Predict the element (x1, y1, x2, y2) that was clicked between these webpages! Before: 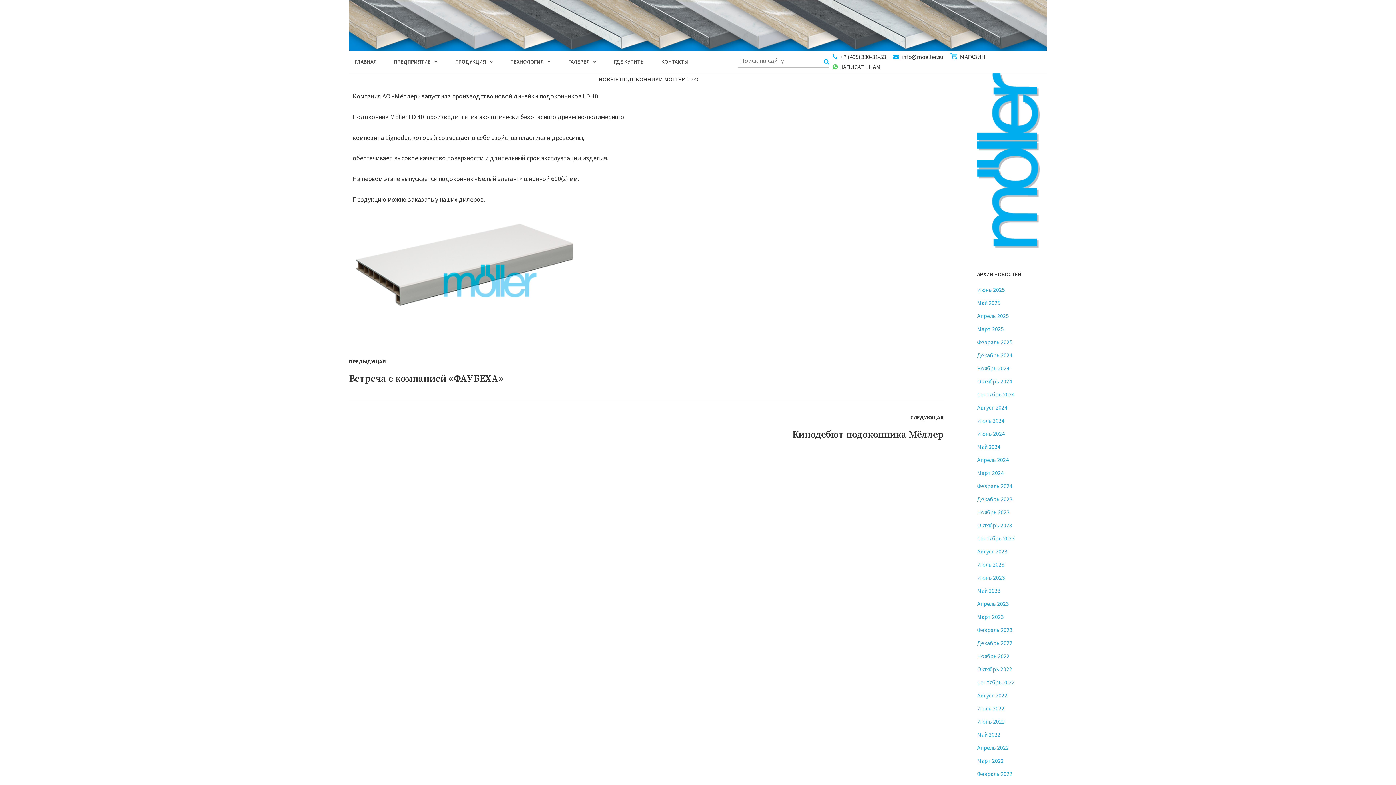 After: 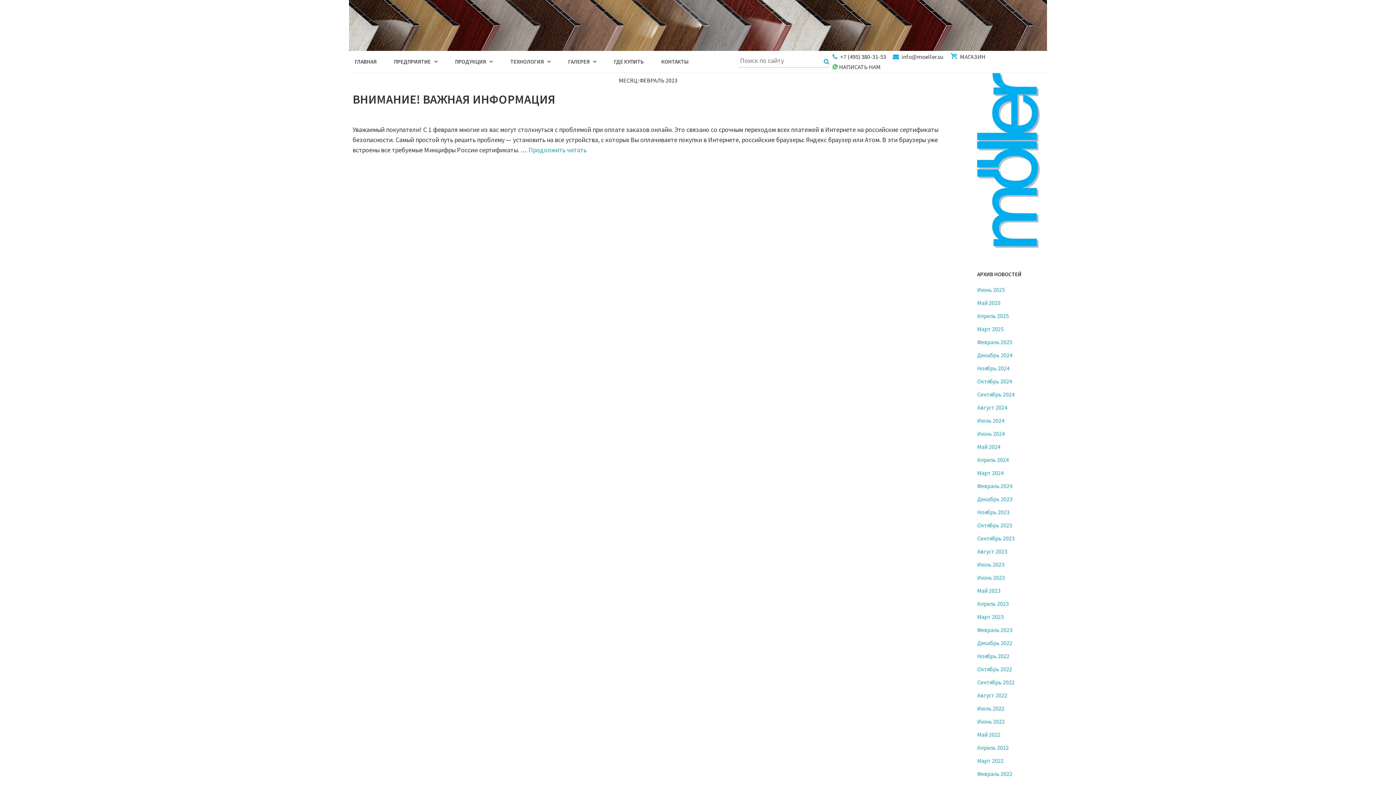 Action: label: Февраль 2023 bbox: (977, 626, 1012, 633)